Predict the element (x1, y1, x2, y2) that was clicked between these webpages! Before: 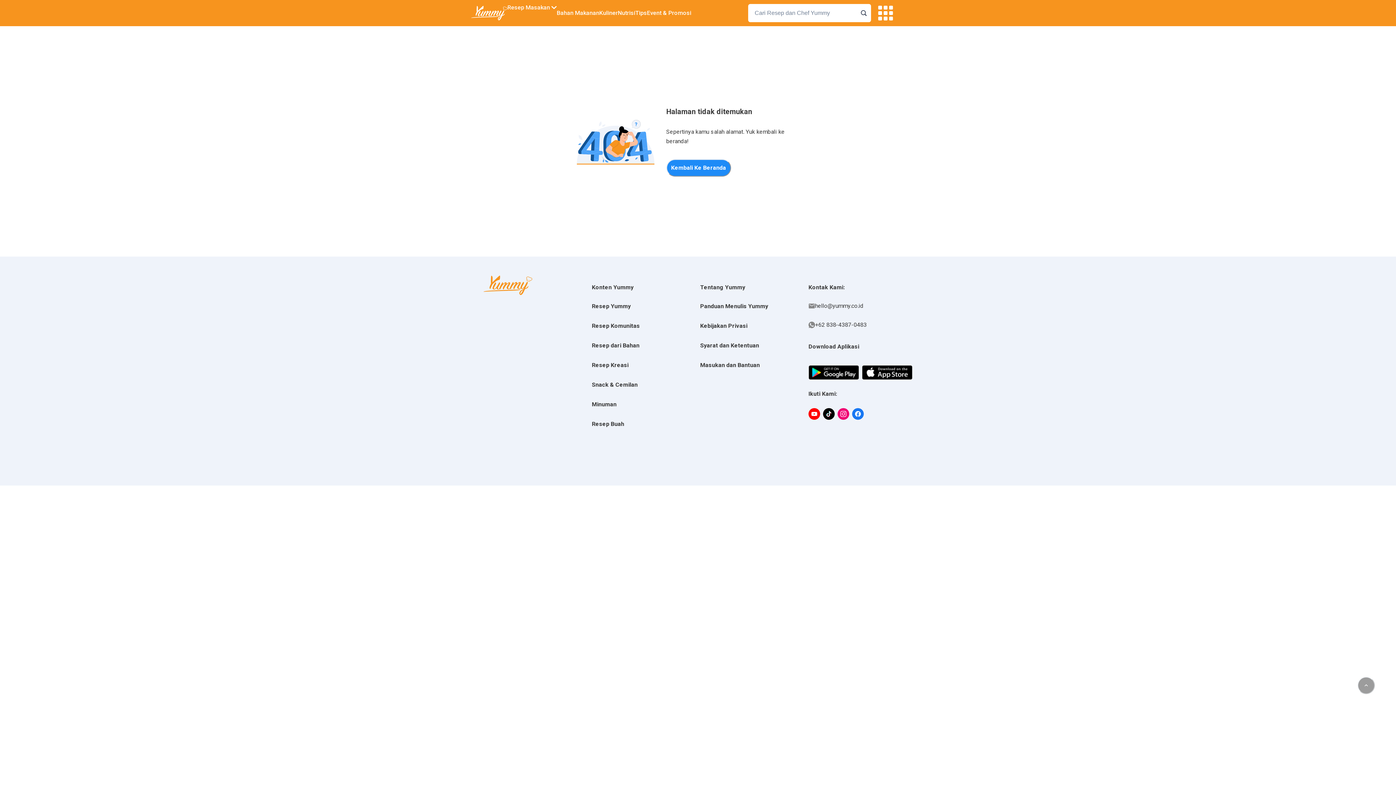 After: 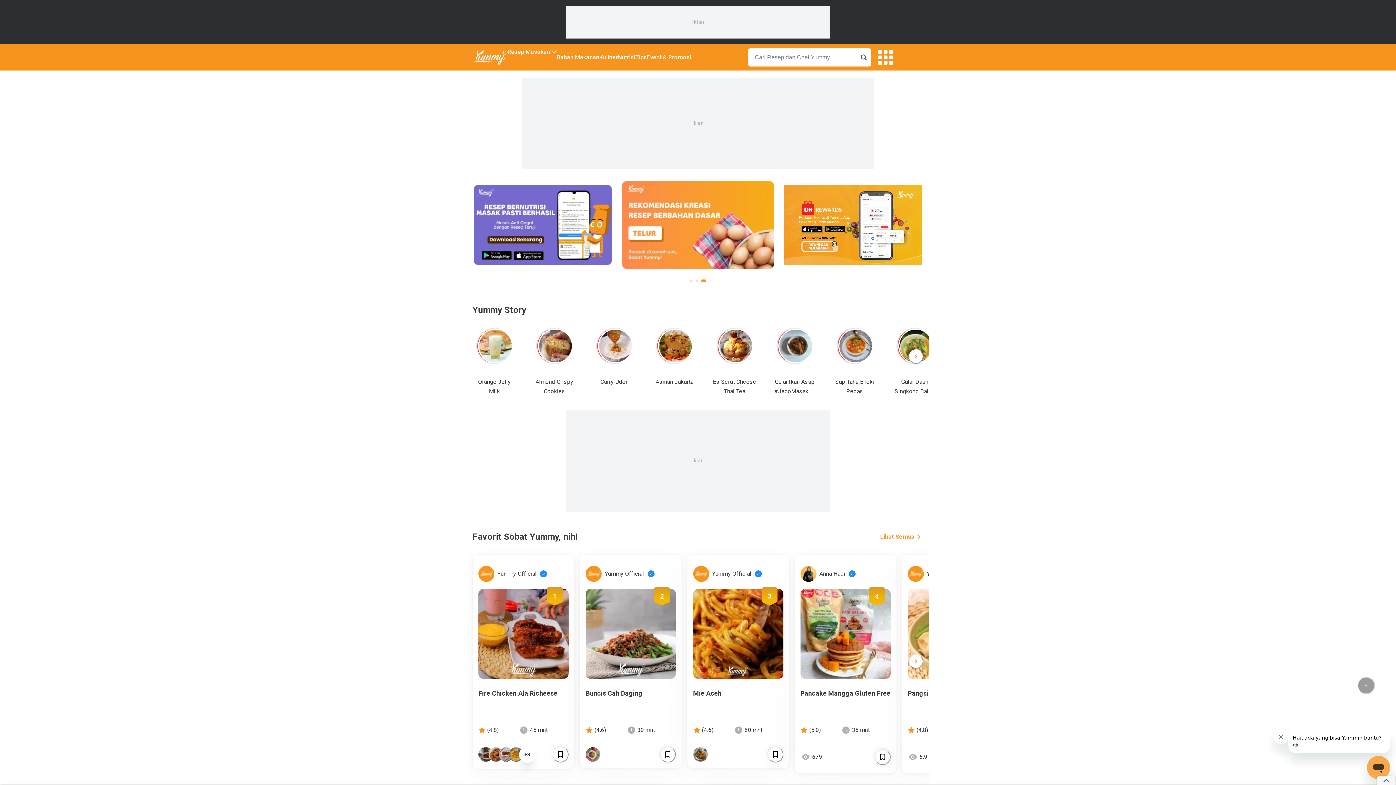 Action: bbox: (471, 5, 507, 20)